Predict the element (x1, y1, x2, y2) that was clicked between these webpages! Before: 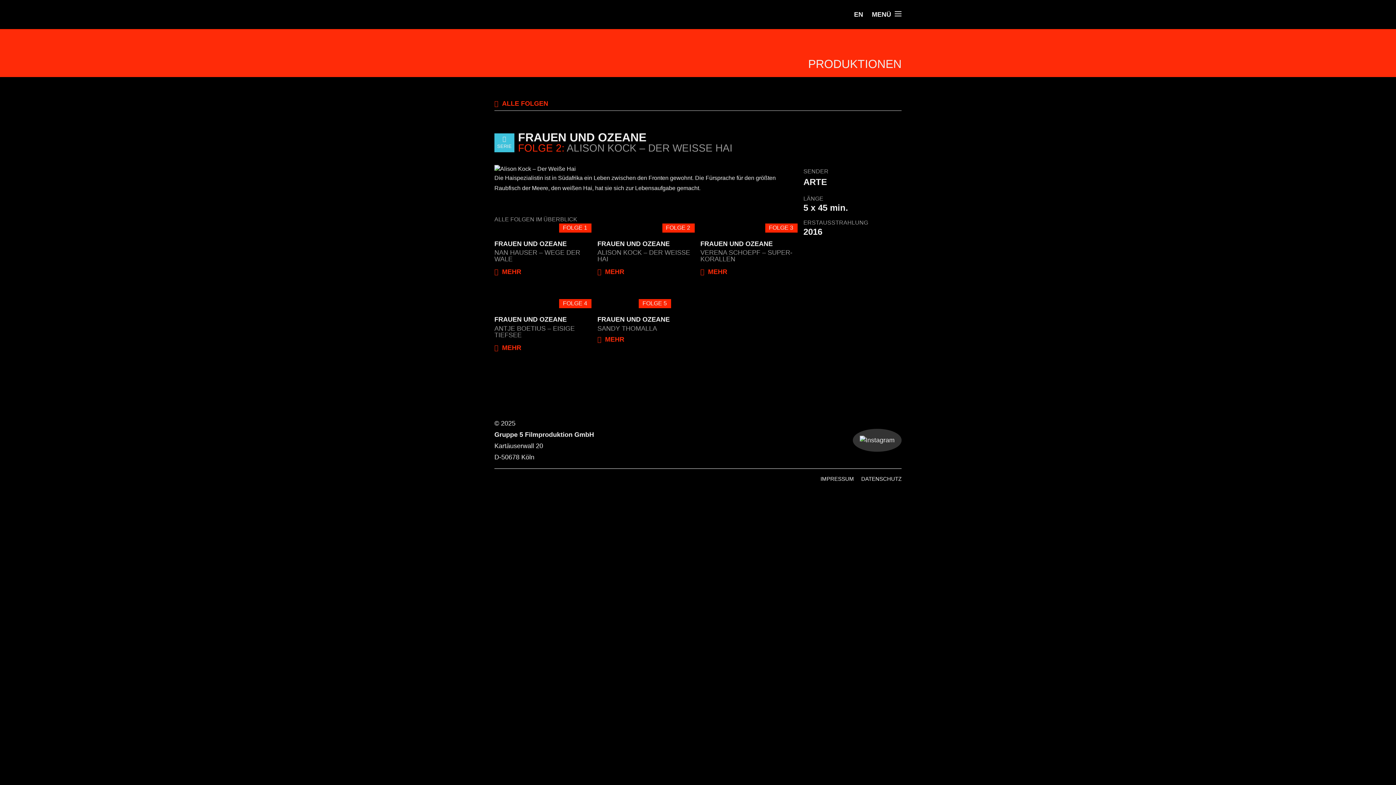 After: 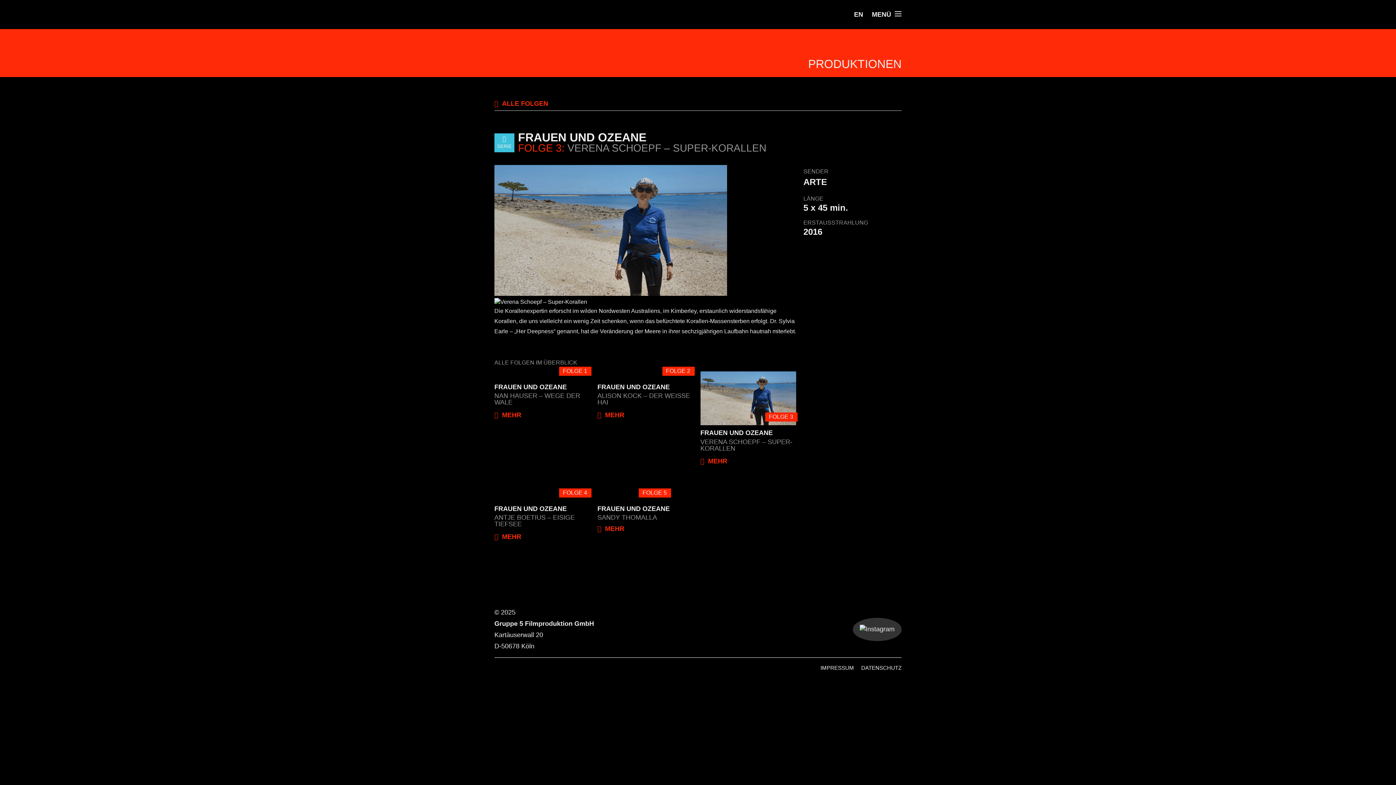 Action: bbox: (700, 228, 796, 280) label: FOLGE 3
FRAUEN UND OZEANE
VERENA SCHOEPF – SUPER-KORALLEN
MEHR